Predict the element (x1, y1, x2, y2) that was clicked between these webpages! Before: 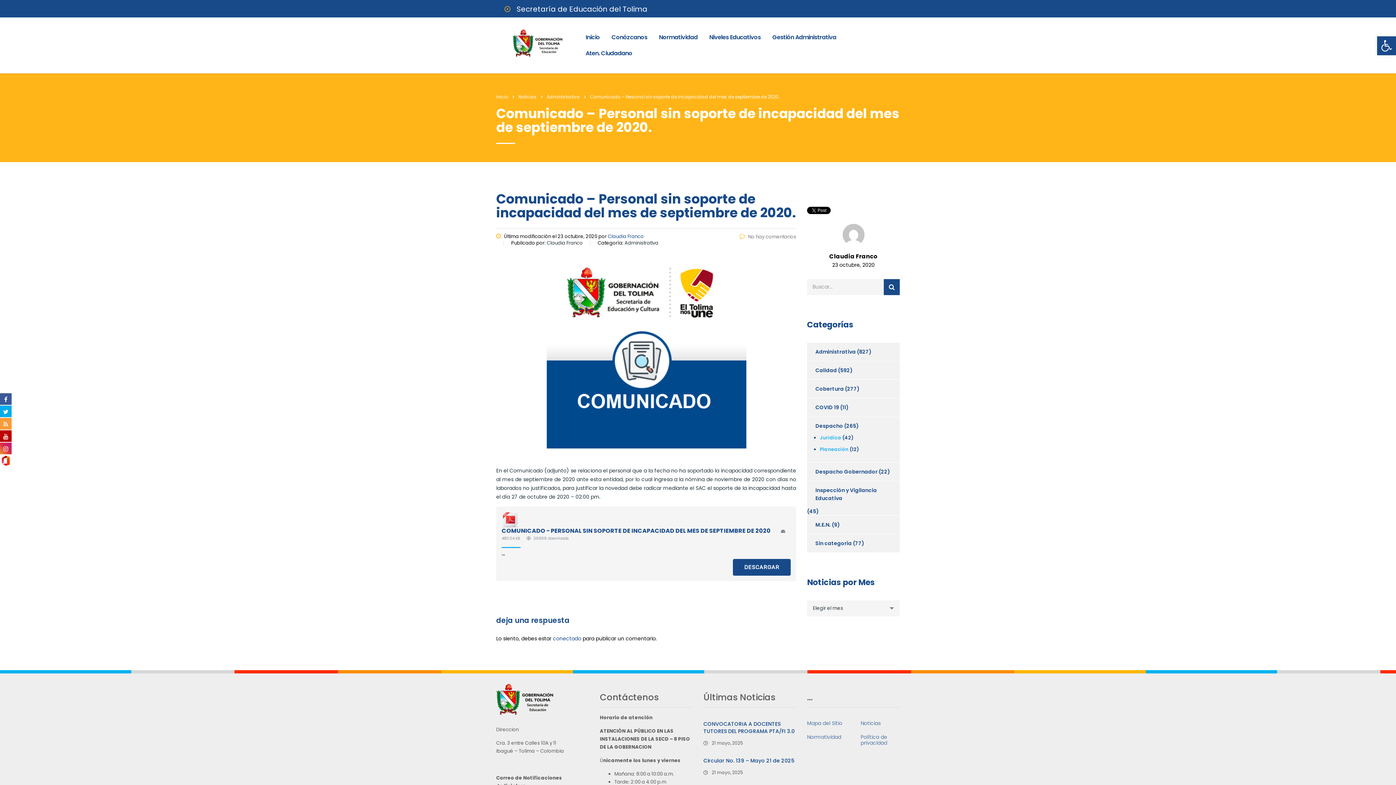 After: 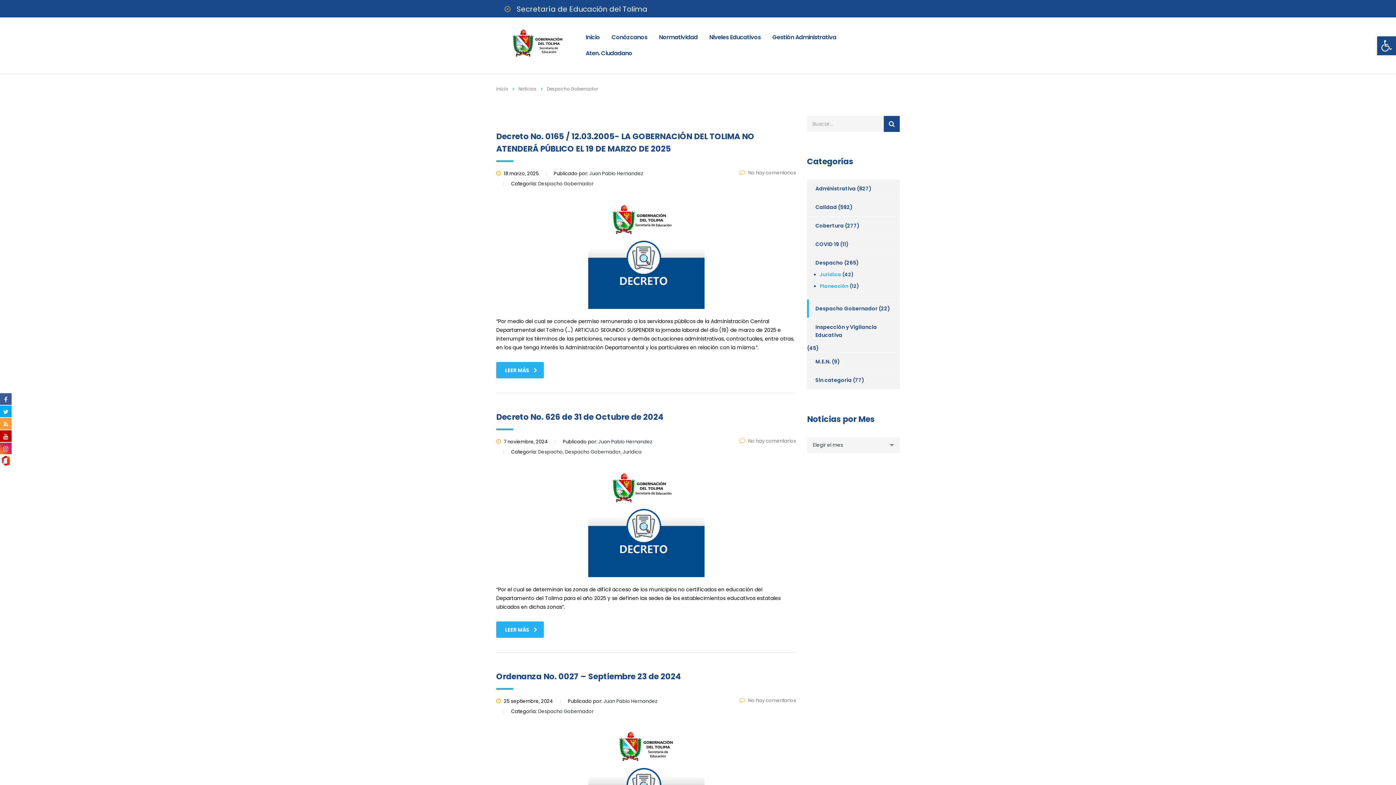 Action: bbox: (807, 462, 877, 480) label: Despacho Gobernador